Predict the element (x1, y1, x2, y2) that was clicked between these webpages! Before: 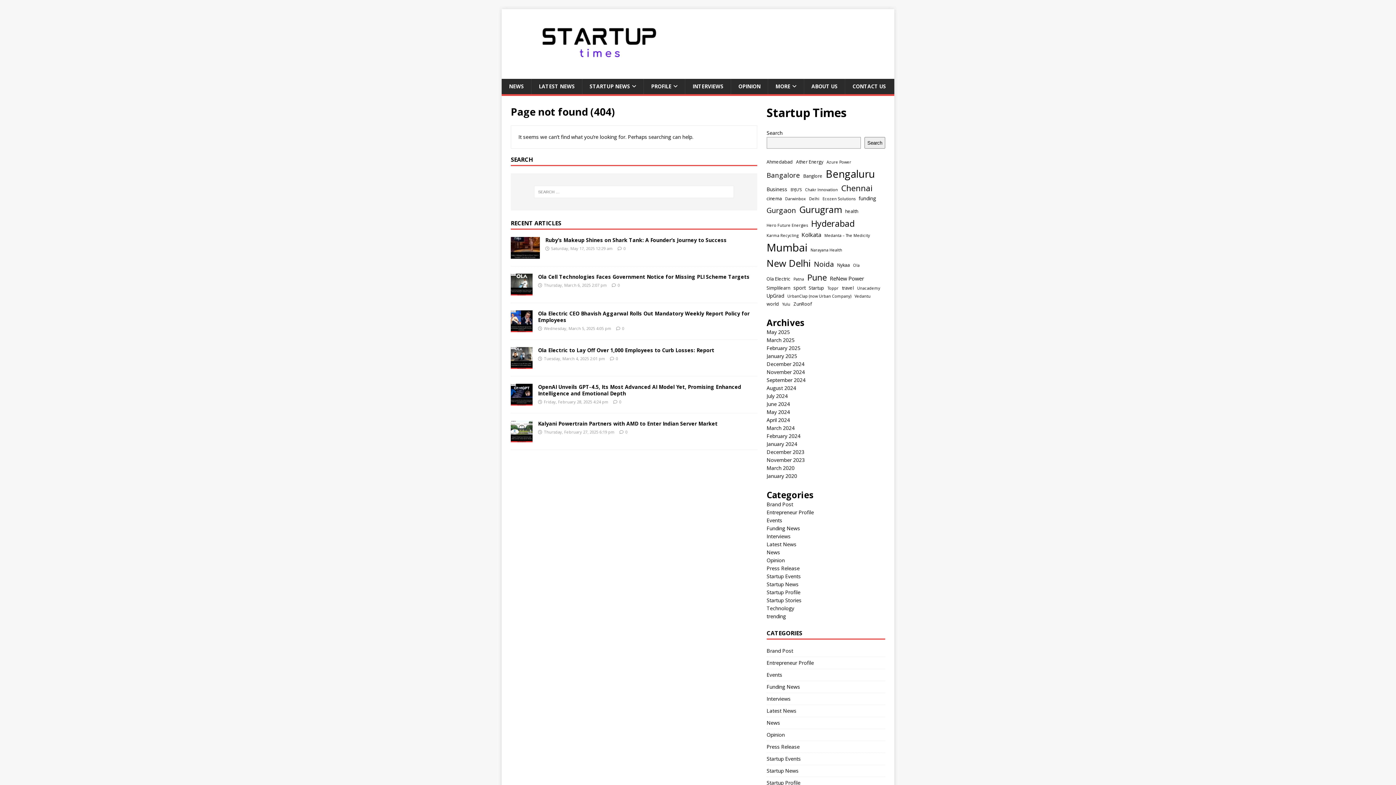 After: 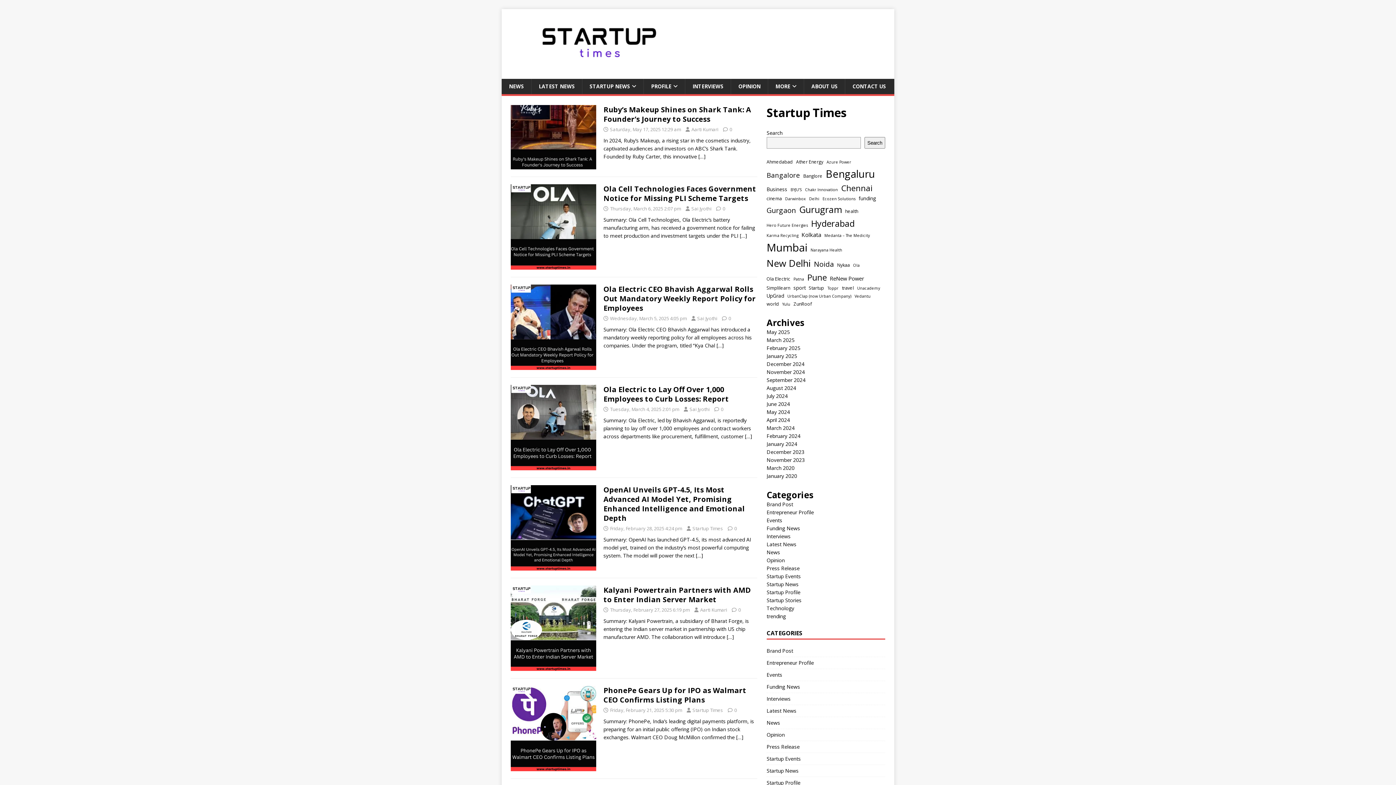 Action: bbox: (766, 360, 804, 367) label: December 2024